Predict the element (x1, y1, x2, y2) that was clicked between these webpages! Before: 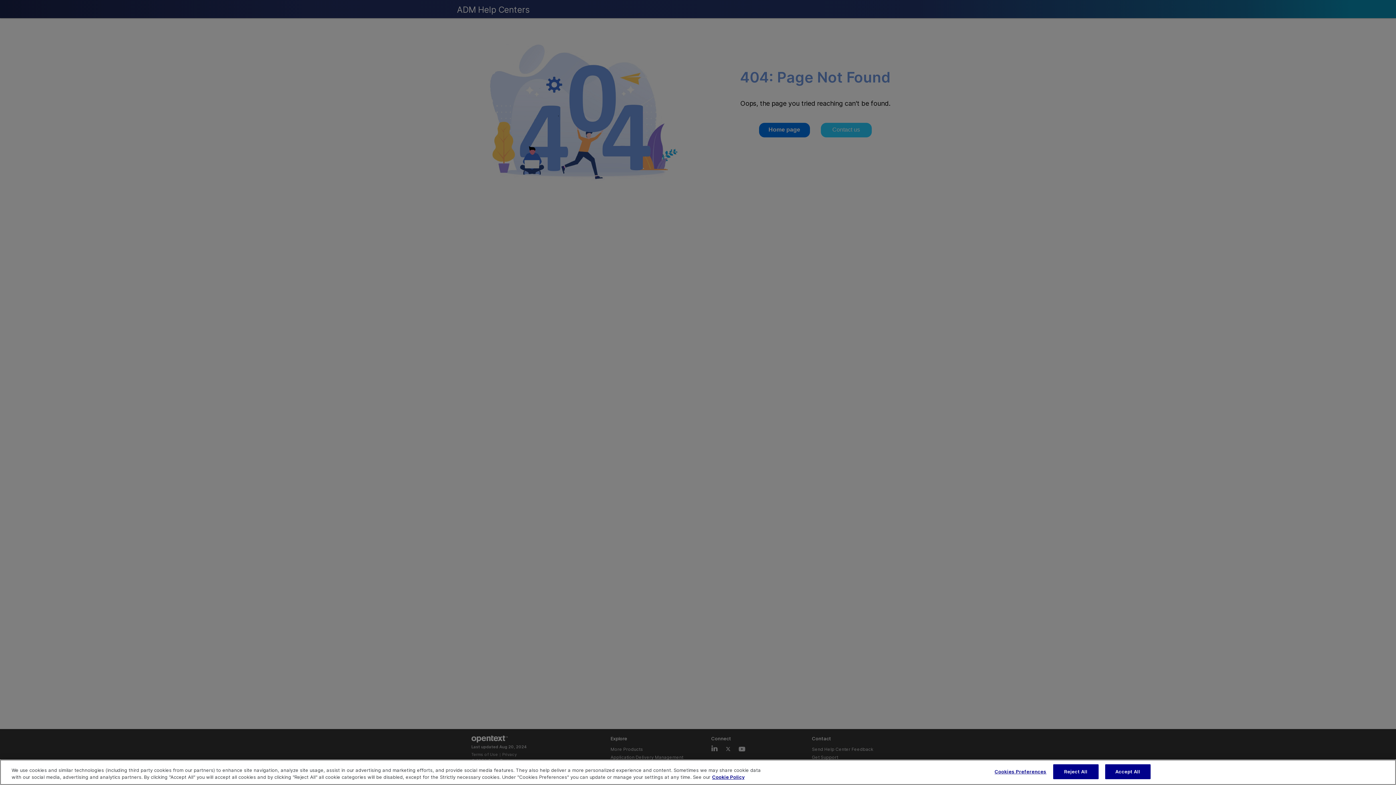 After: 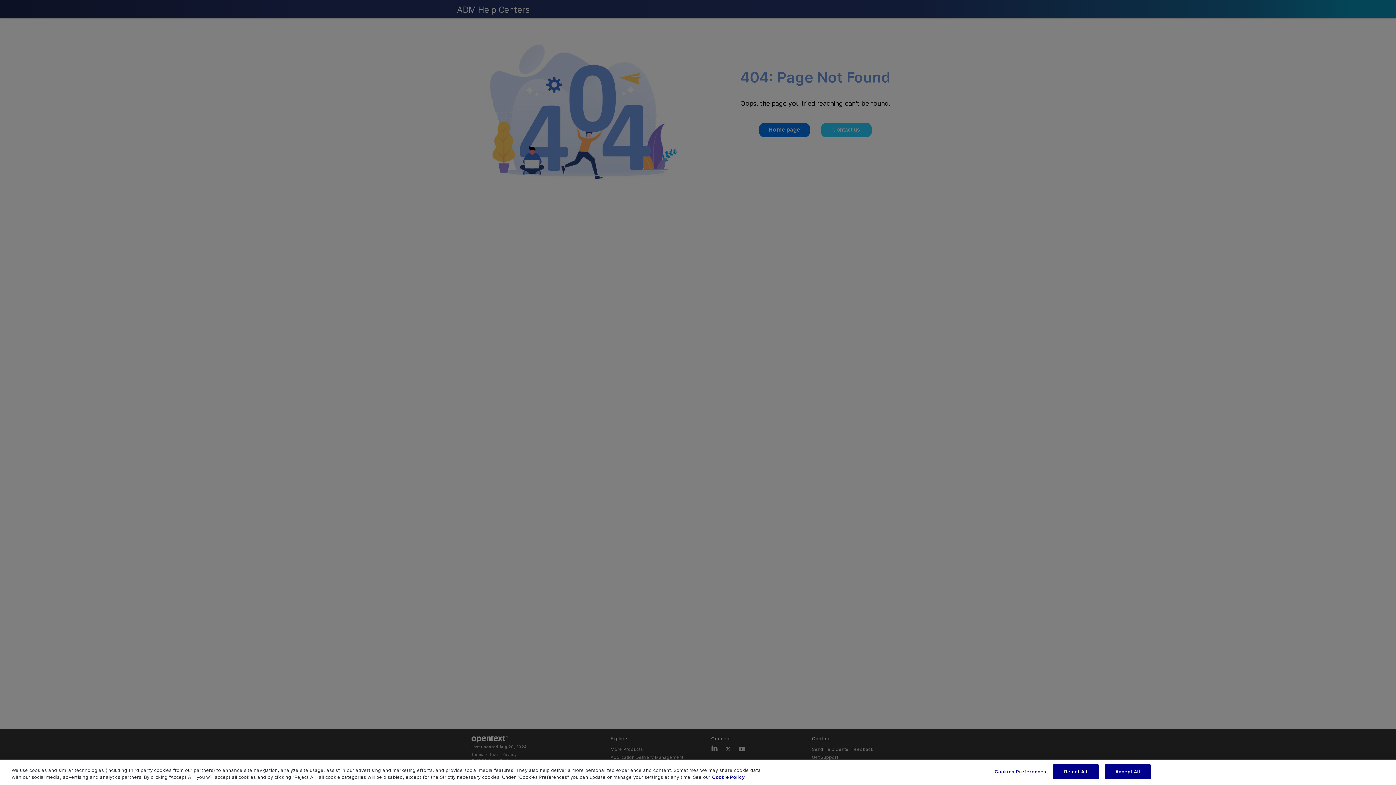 Action: bbox: (712, 774, 745, 780) label: More information about your privacy, opens in a new tab